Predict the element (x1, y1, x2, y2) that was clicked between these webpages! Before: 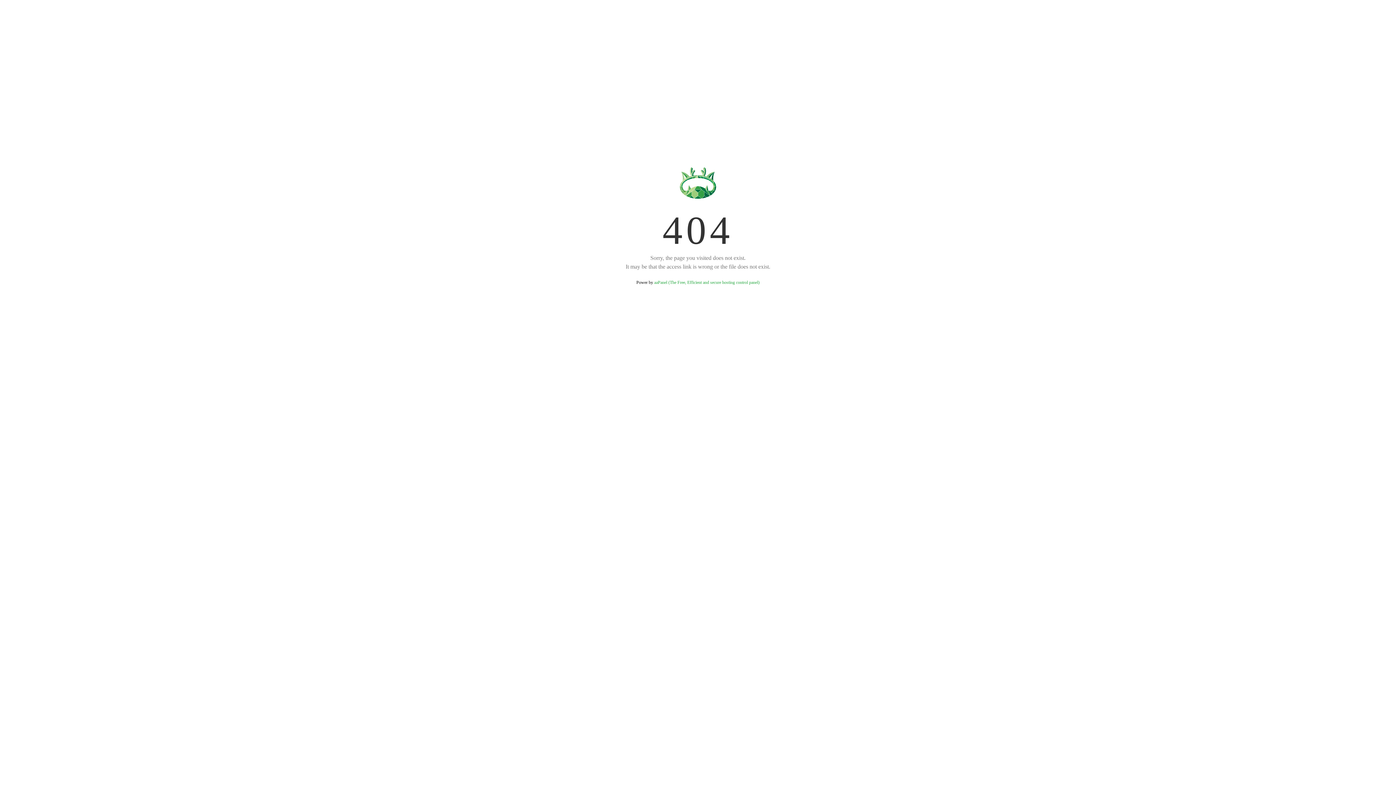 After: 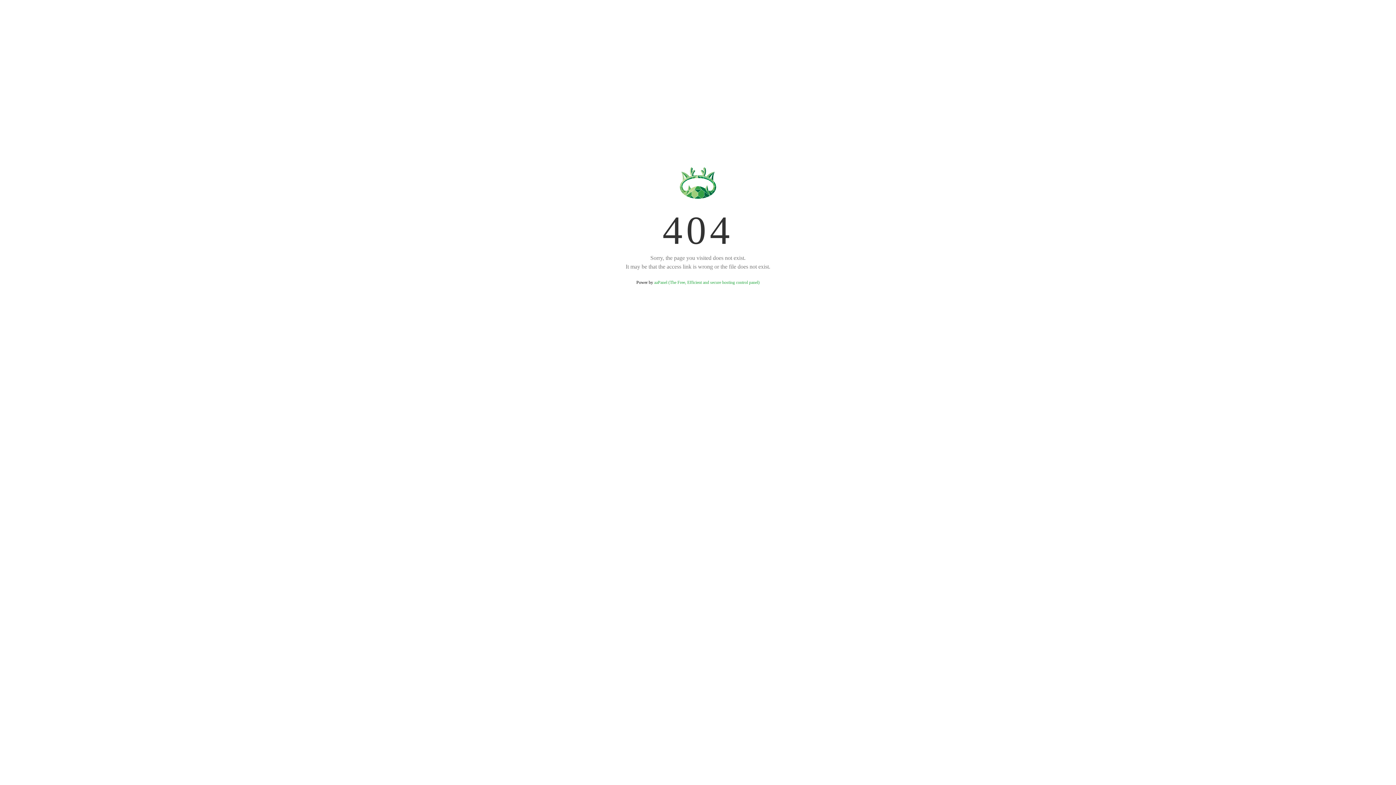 Action: label: aaPanel (The Free, Efficient and secure hosting control panel) bbox: (654, 280, 759, 285)